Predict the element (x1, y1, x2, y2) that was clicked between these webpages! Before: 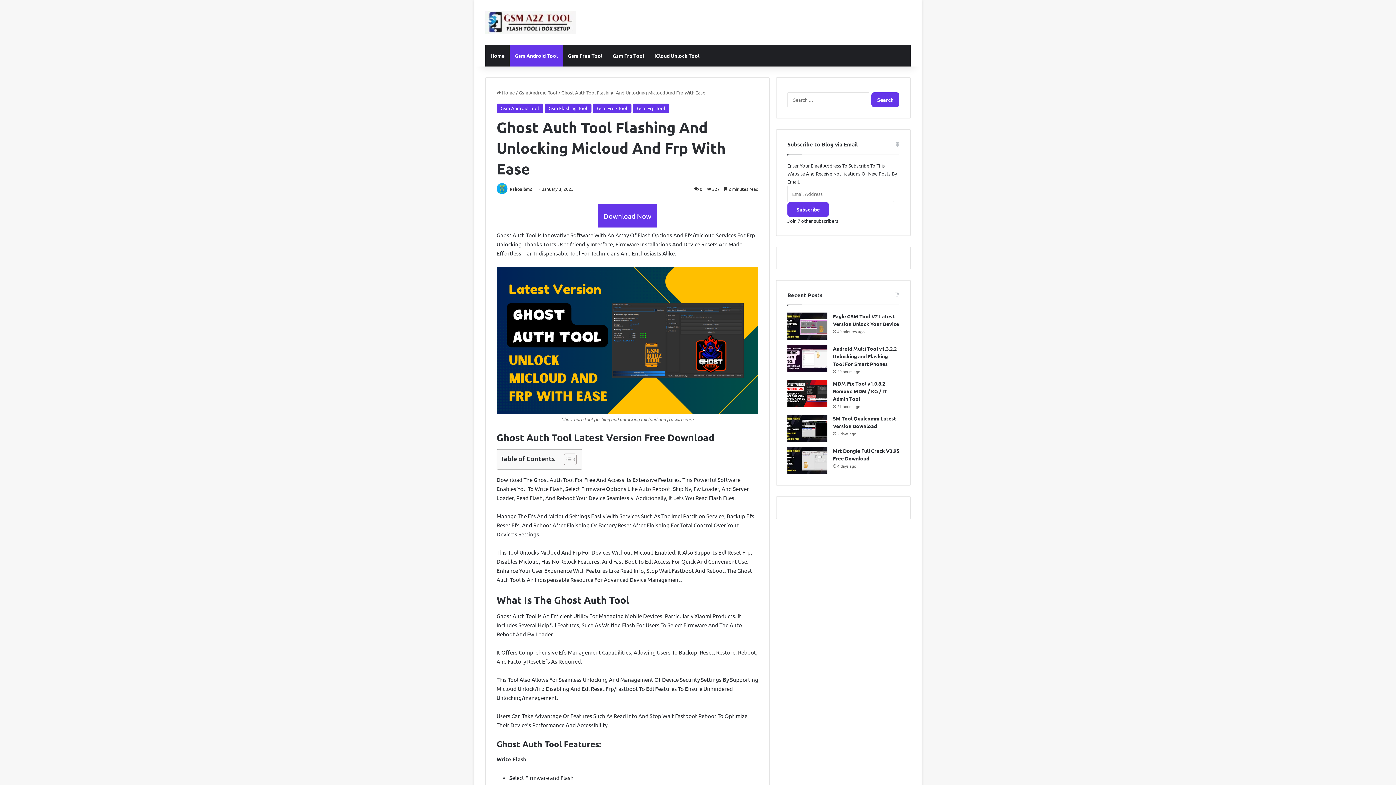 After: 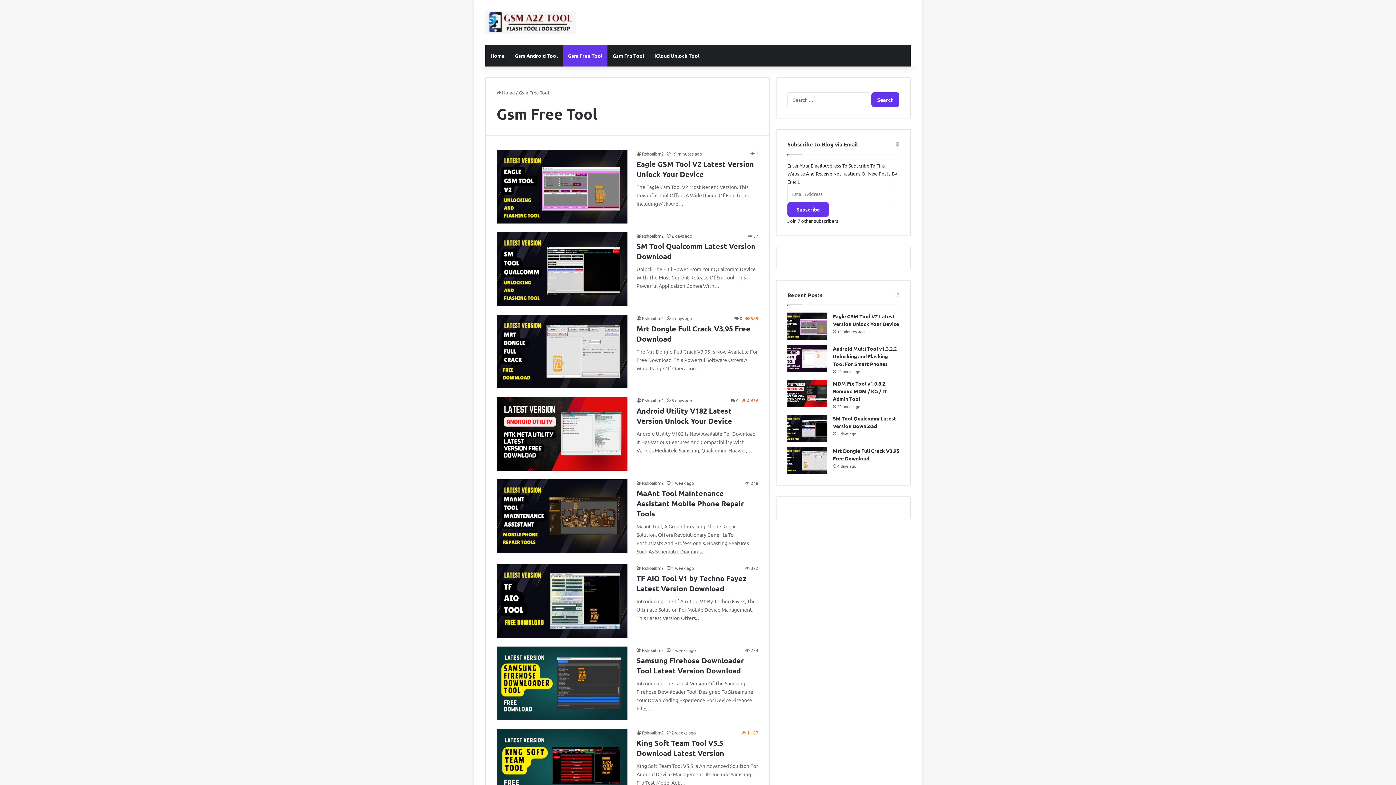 Action: label: Gsm Free Tool bbox: (562, 44, 607, 66)